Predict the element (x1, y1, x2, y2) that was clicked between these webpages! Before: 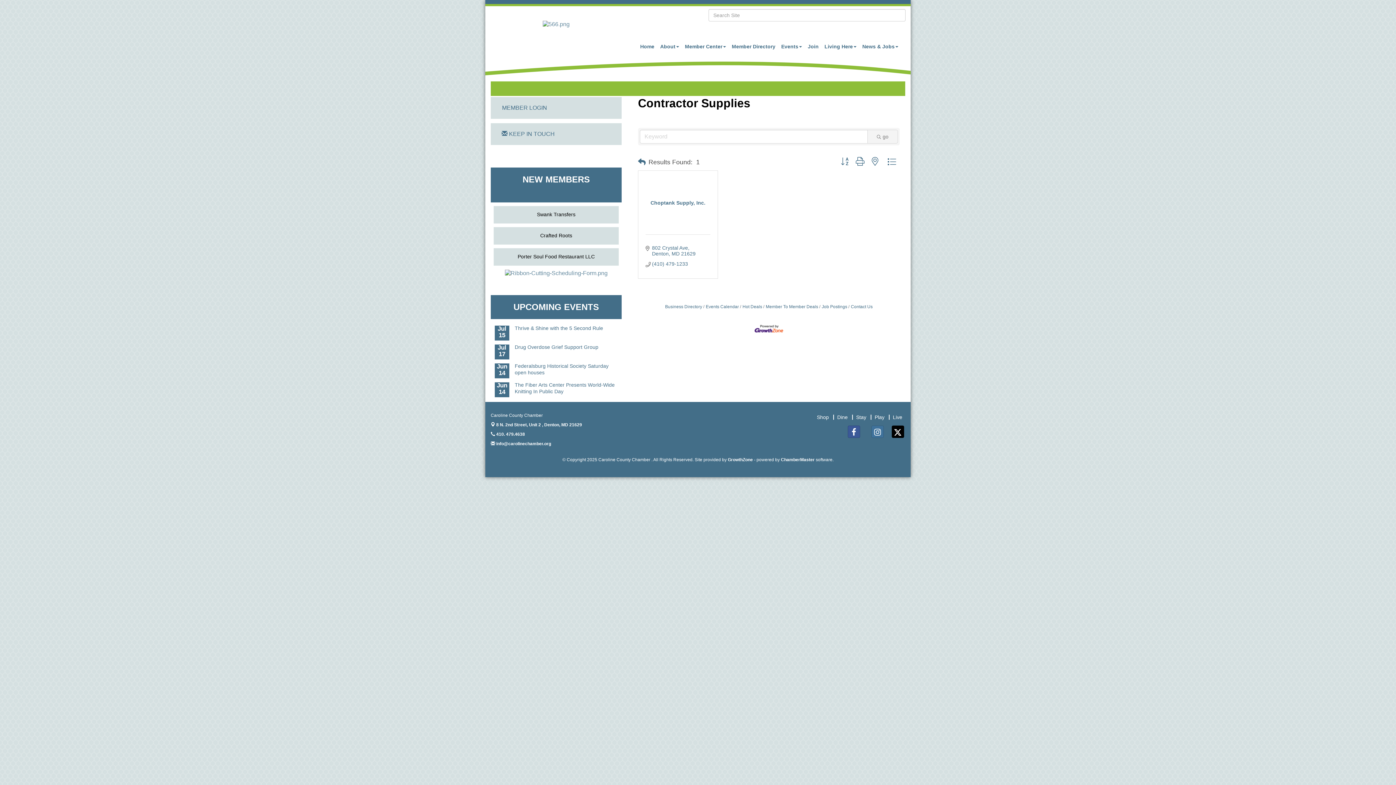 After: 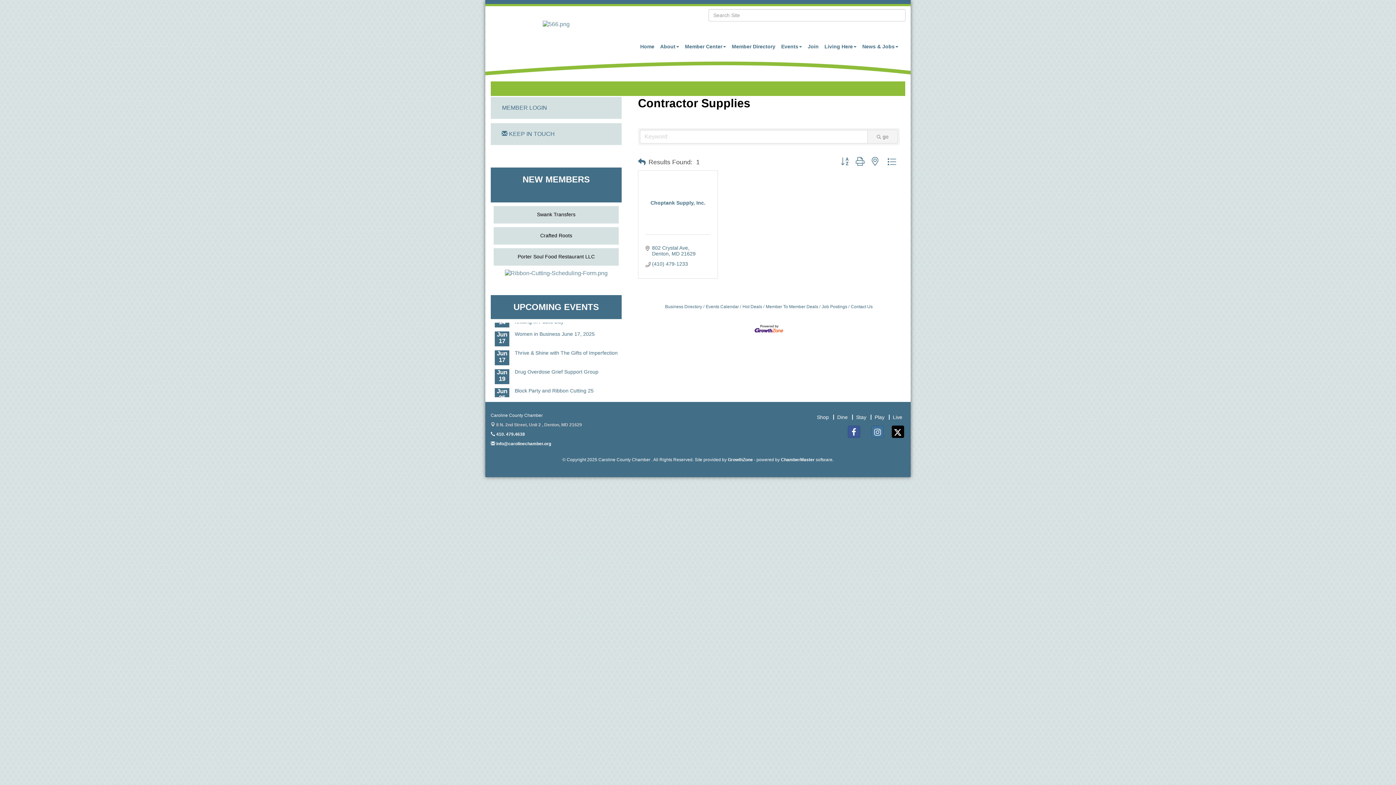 Action: label:  8 N. 2nd Street, Unit 2 , Denton, MD 21629 bbox: (490, 422, 582, 427)